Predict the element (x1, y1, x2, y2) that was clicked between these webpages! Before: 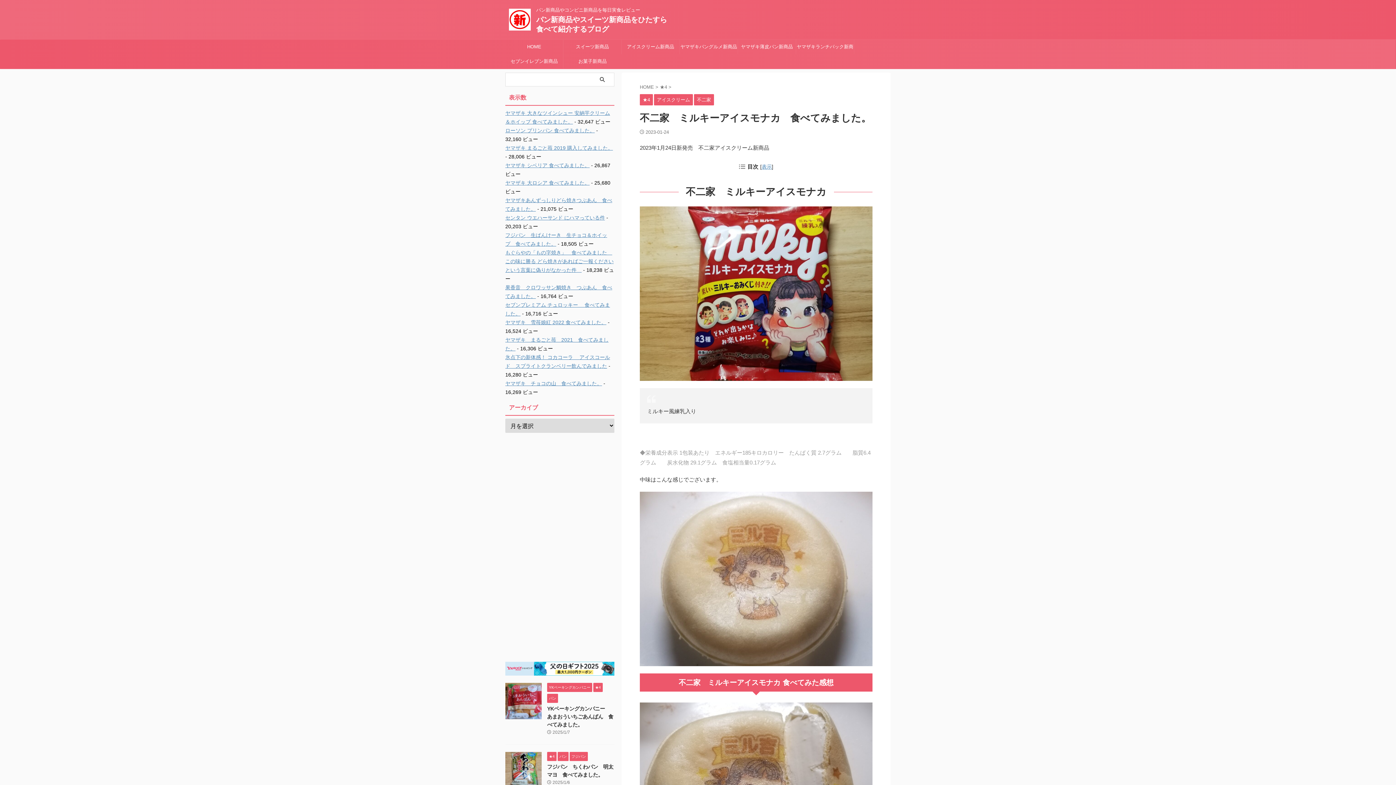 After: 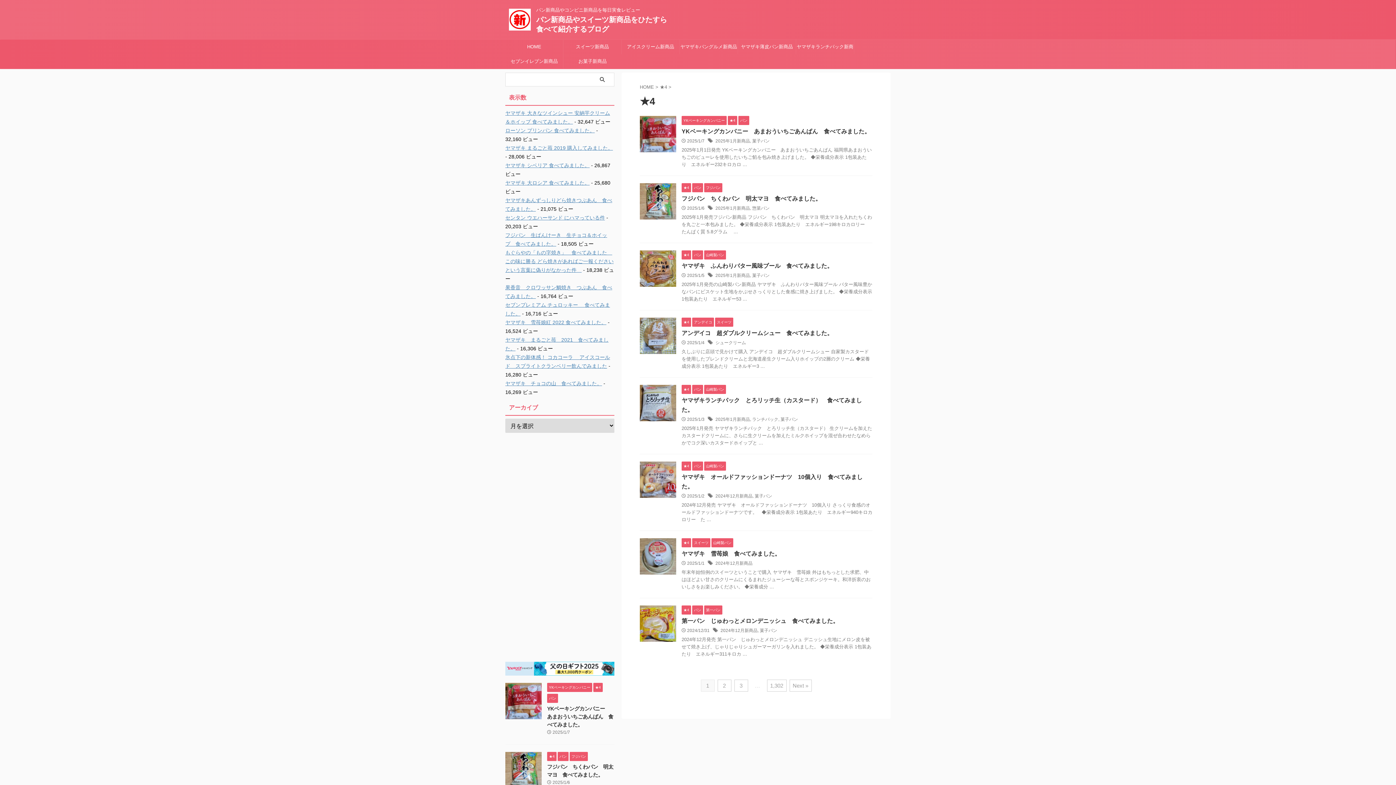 Action: bbox: (593, 685, 602, 690) label: ★4